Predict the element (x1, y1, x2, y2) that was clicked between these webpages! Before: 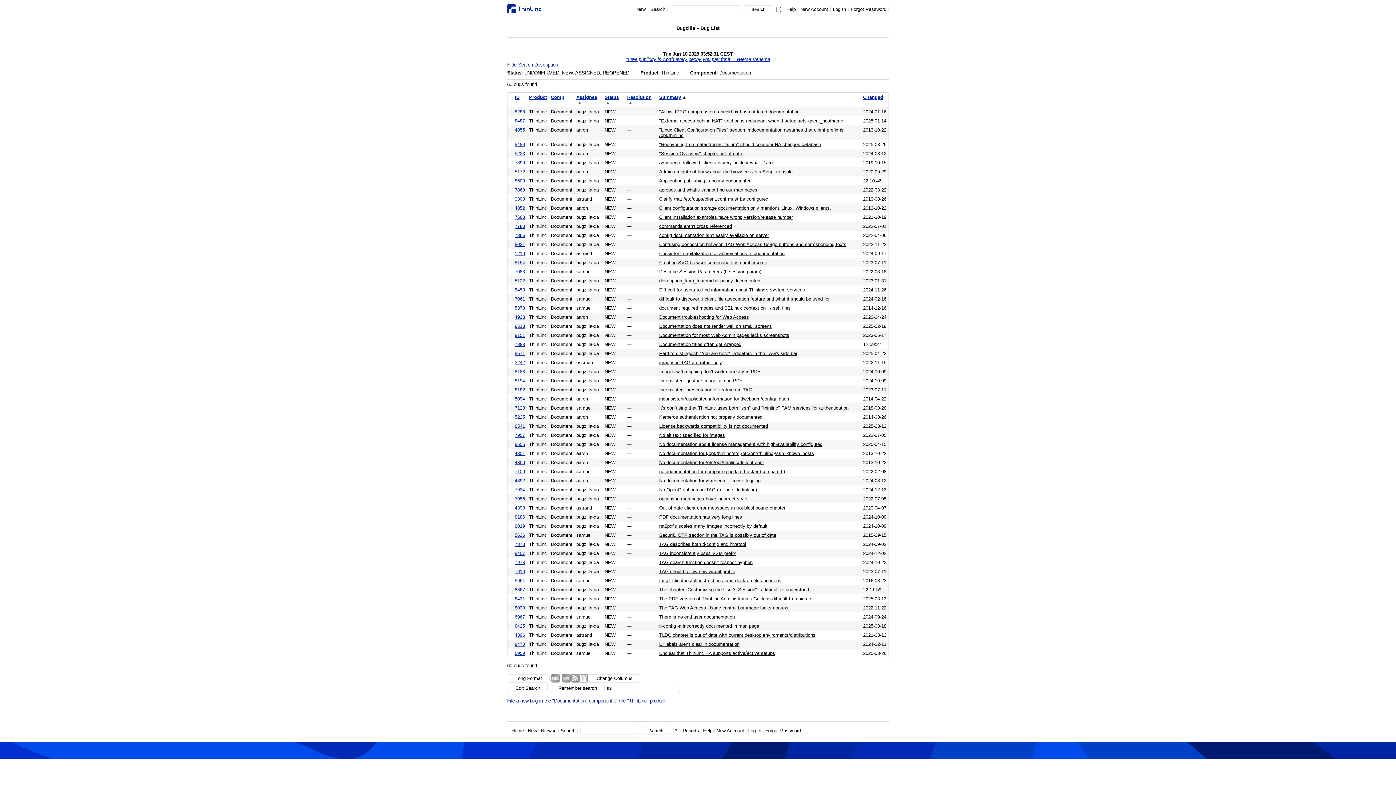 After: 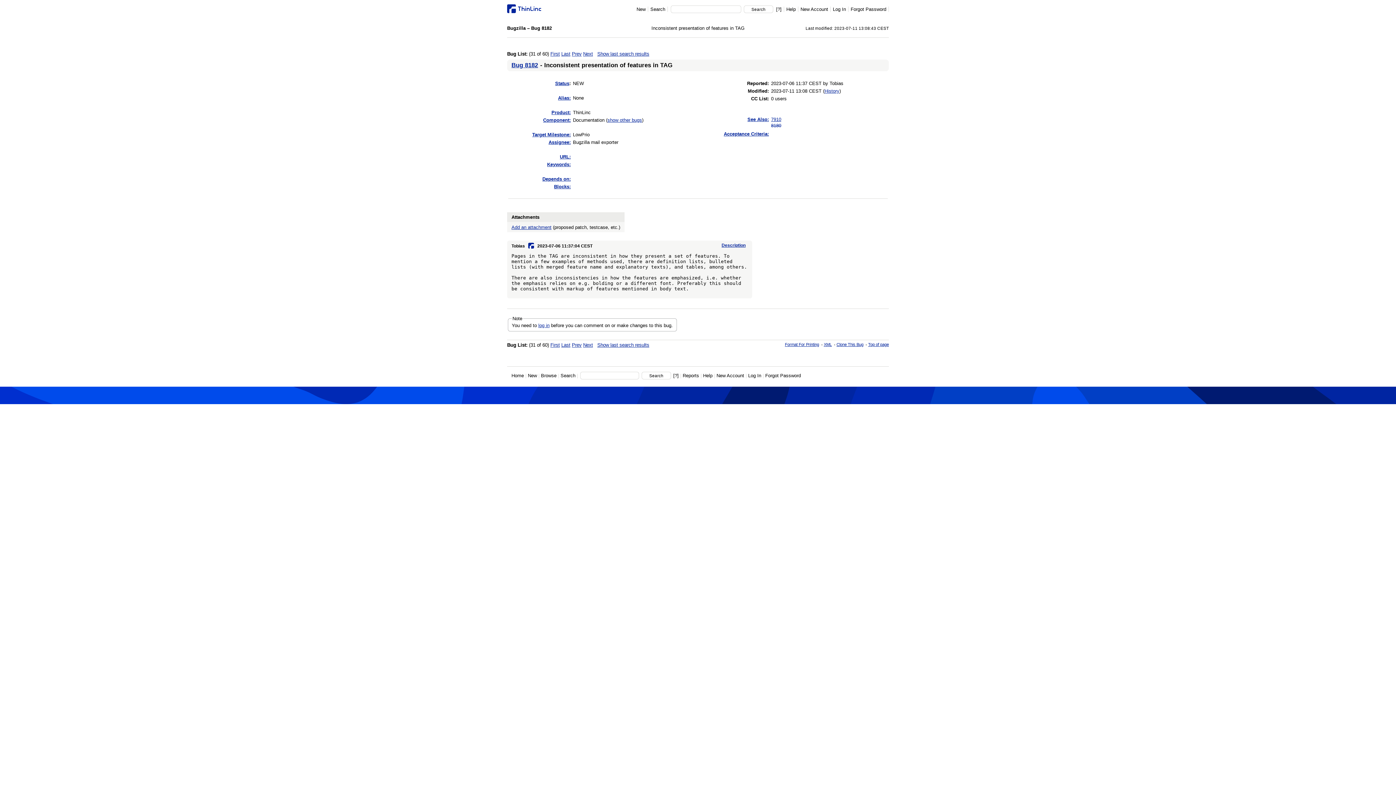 Action: bbox: (659, 387, 752, 392) label: Inconsistent presentation of features in TAG